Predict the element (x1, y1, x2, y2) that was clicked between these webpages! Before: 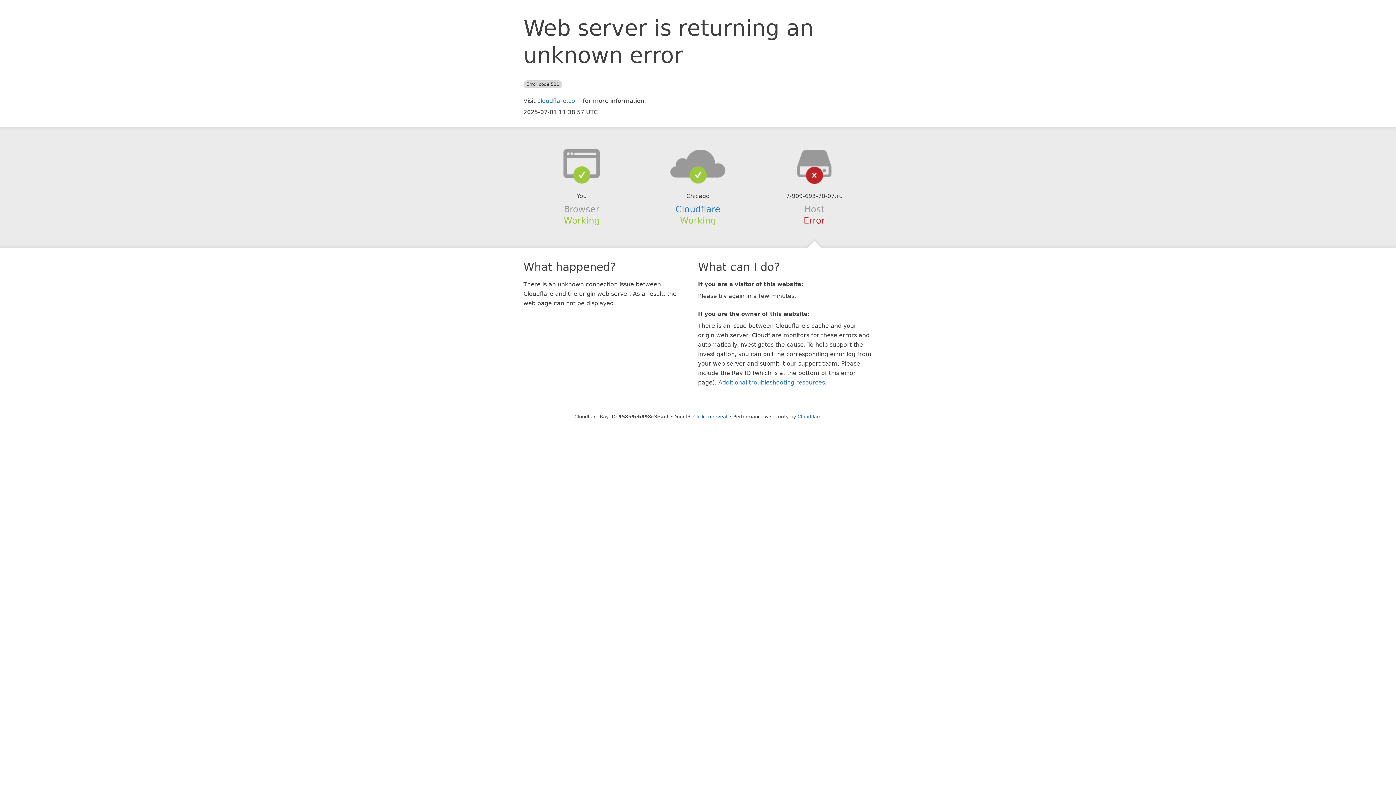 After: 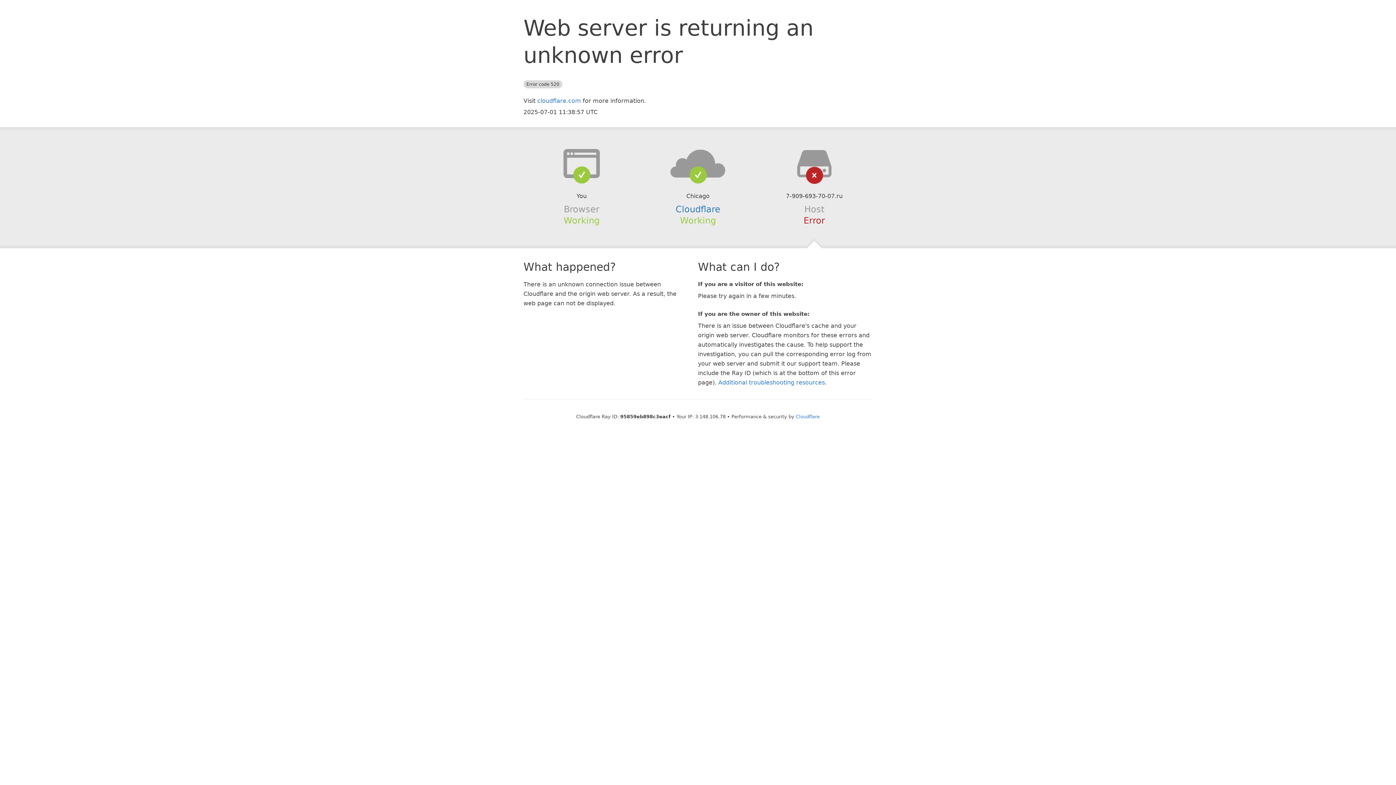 Action: bbox: (693, 414, 727, 419) label: Click to reveal